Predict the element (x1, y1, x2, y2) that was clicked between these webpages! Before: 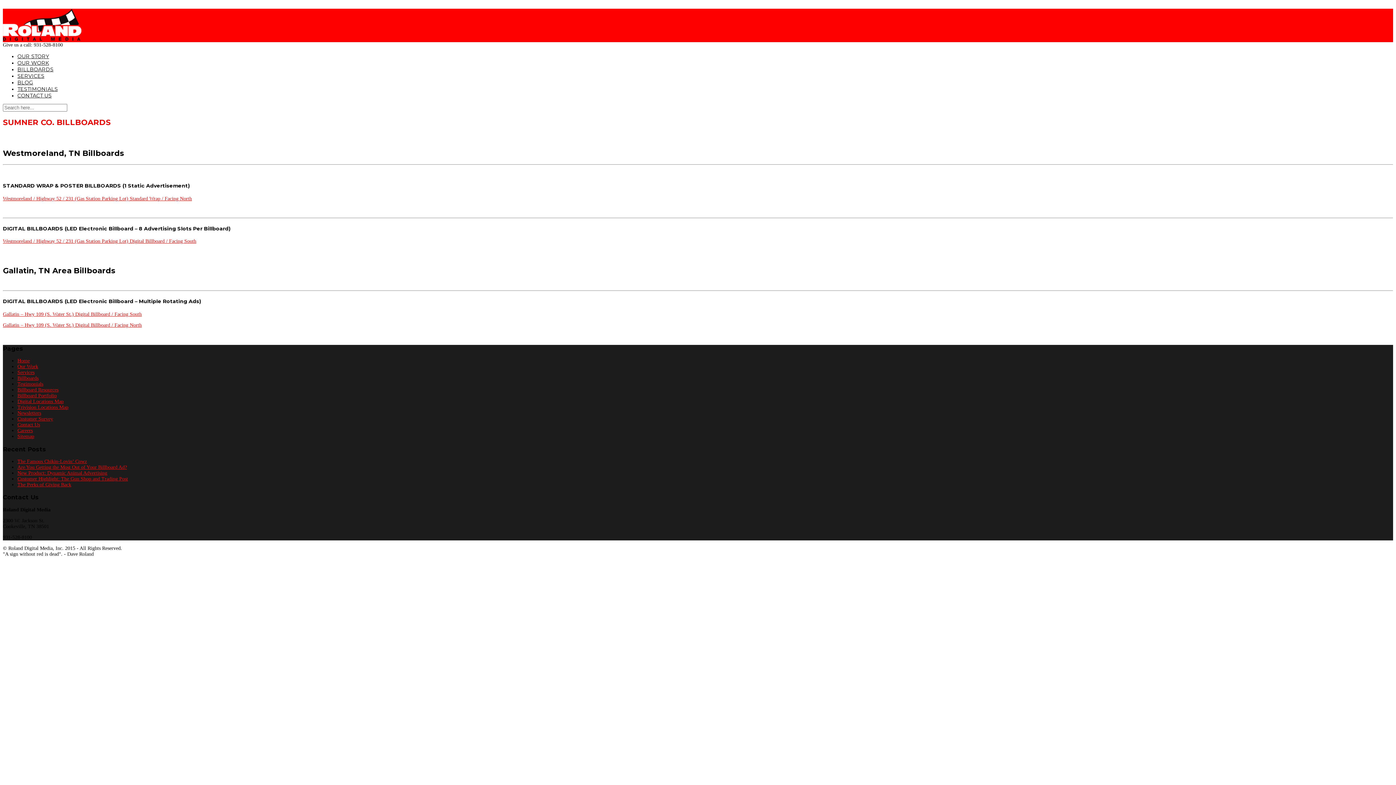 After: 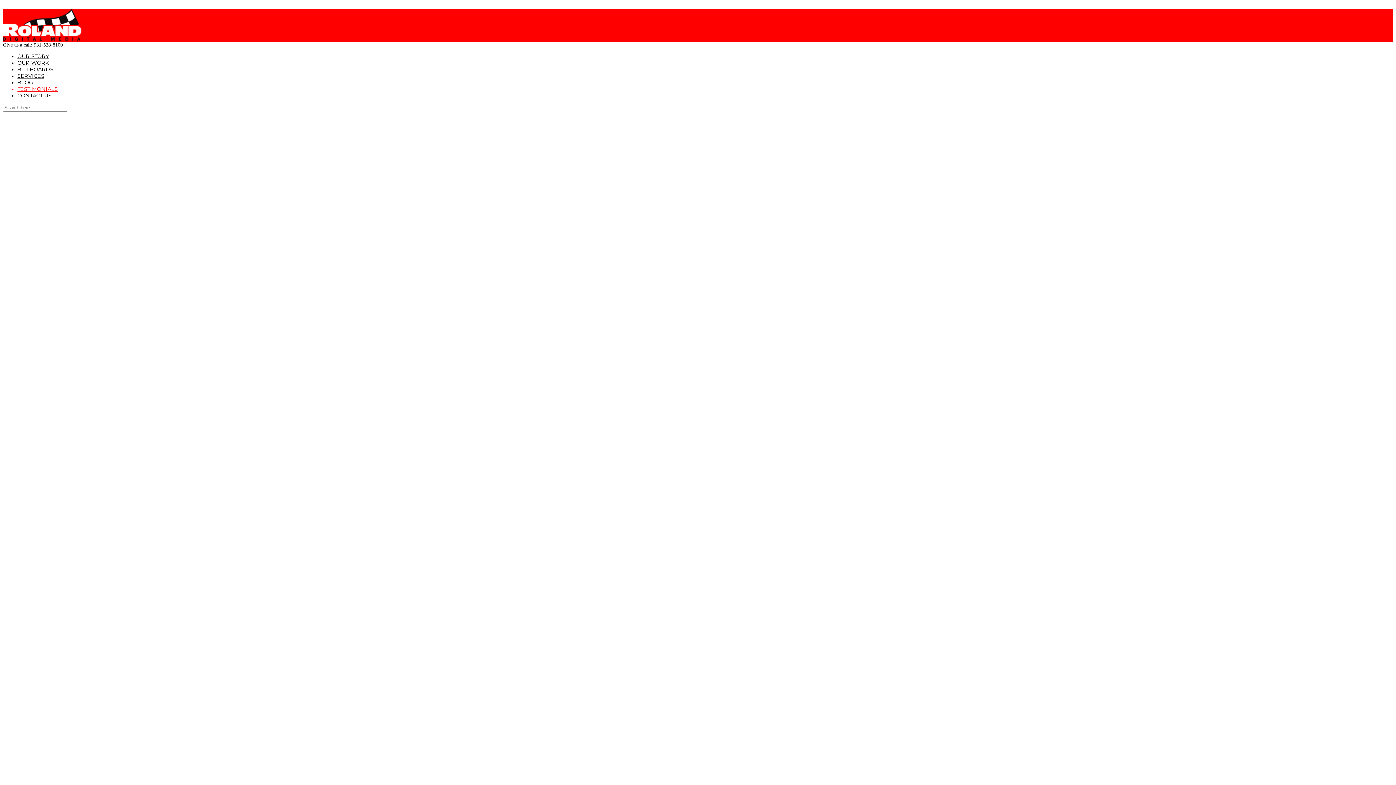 Action: bbox: (17, 85, 57, 92) label: TESTIMONIALS